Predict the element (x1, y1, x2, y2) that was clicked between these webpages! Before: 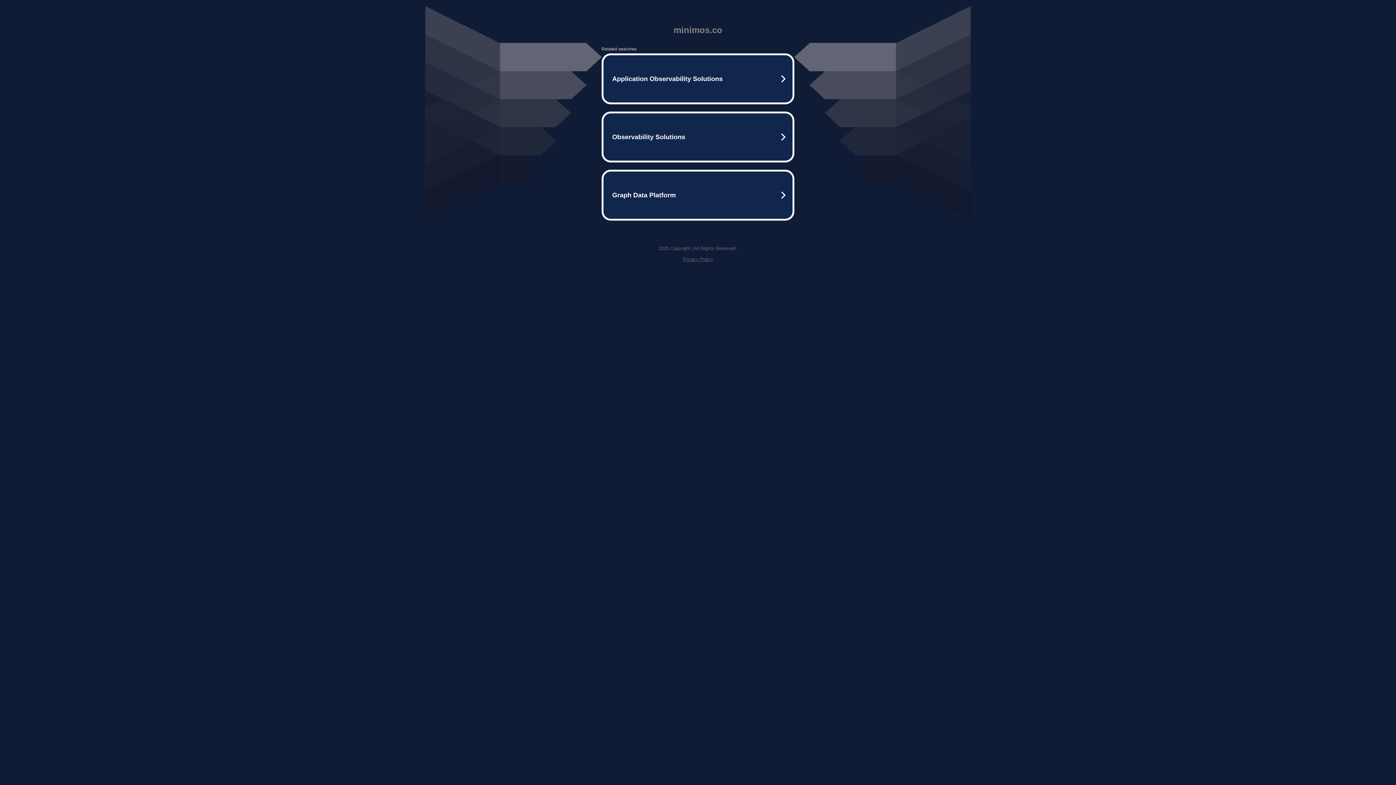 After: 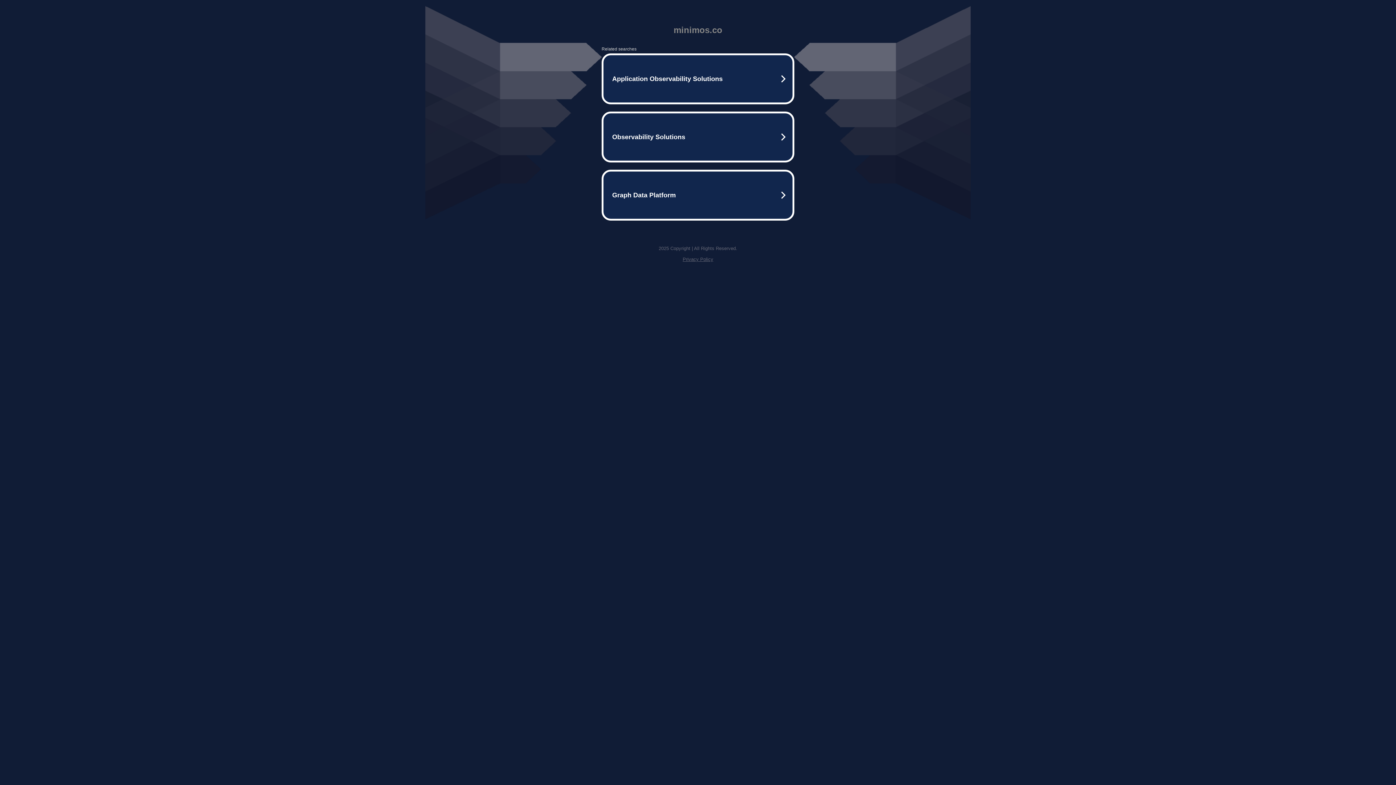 Action: bbox: (682, 256, 713, 262) label: Privacy Policy